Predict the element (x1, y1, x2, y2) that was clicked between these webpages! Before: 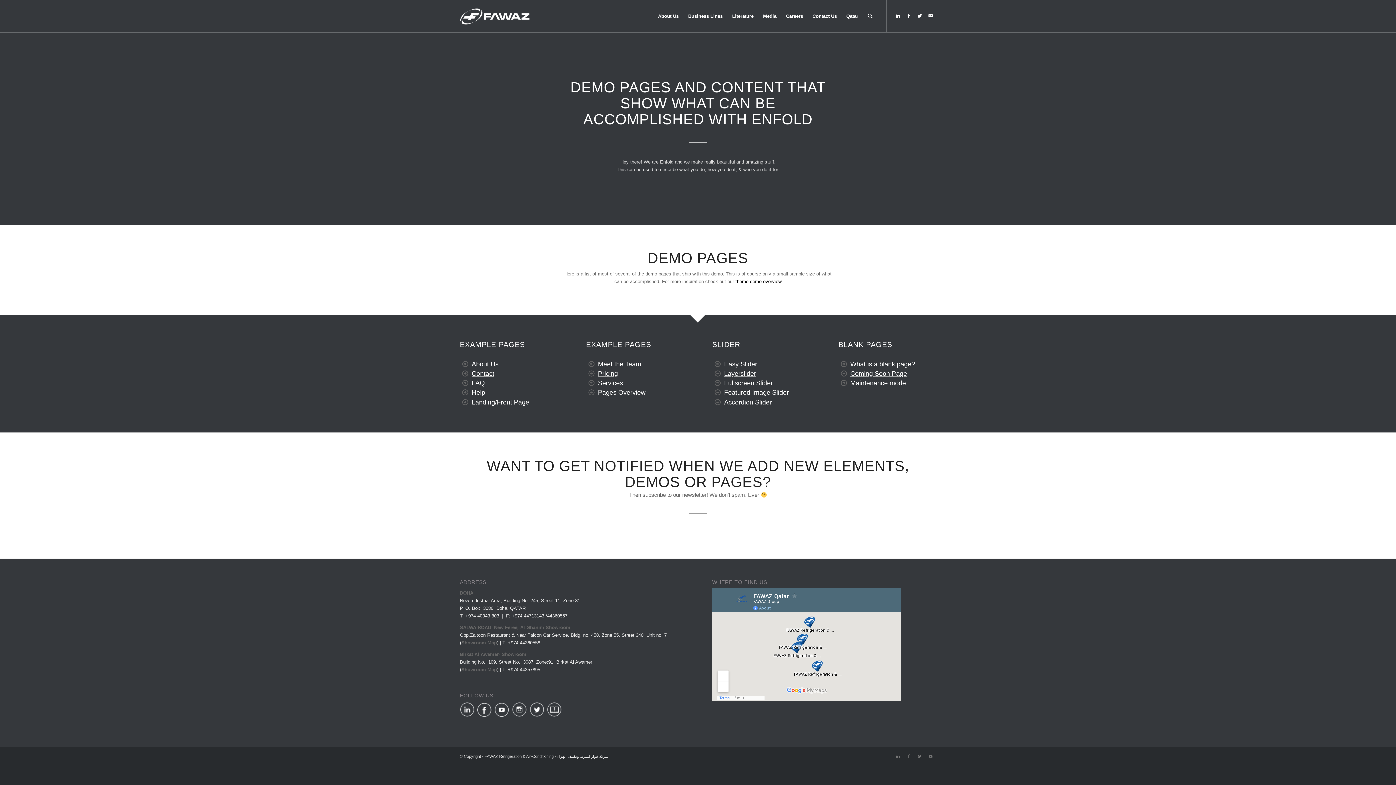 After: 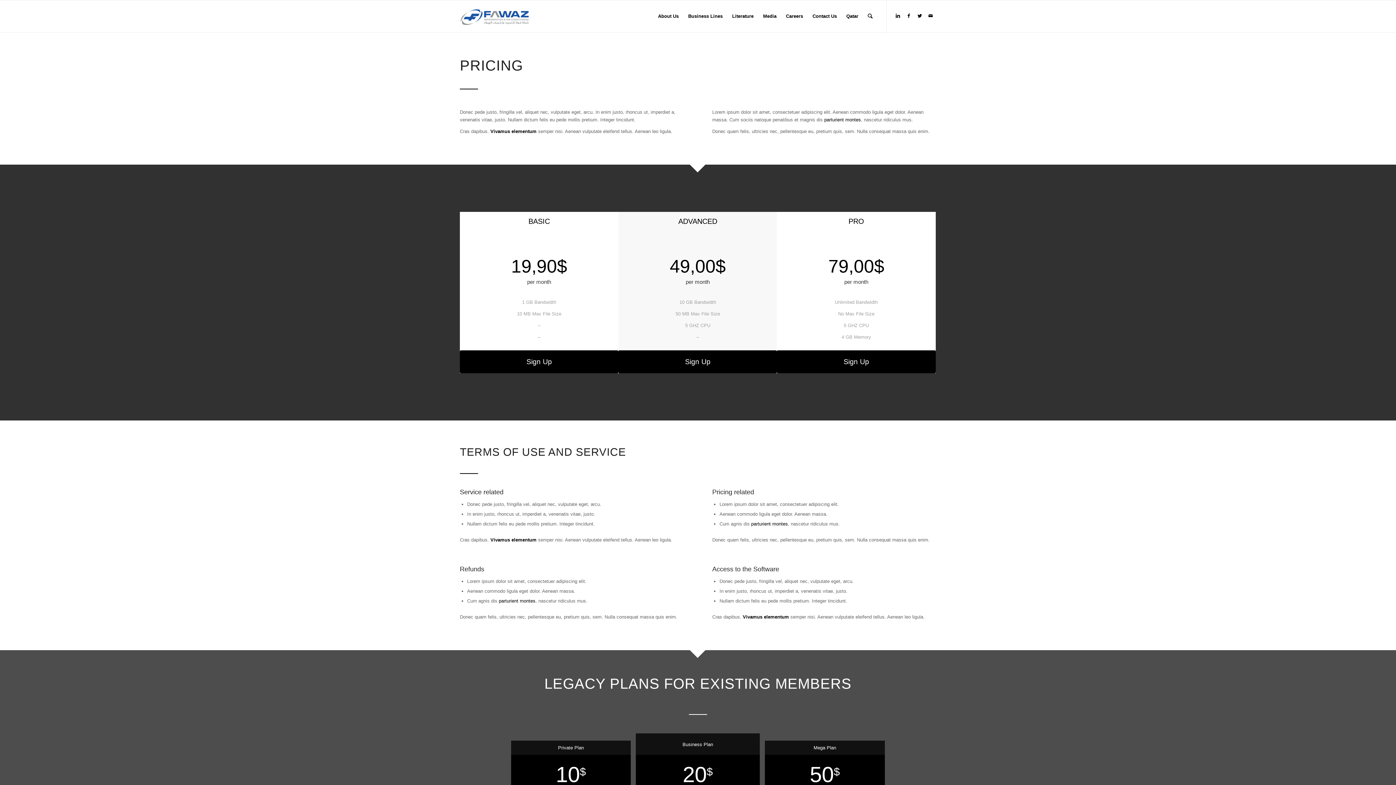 Action: label: Pricing bbox: (598, 370, 618, 377)